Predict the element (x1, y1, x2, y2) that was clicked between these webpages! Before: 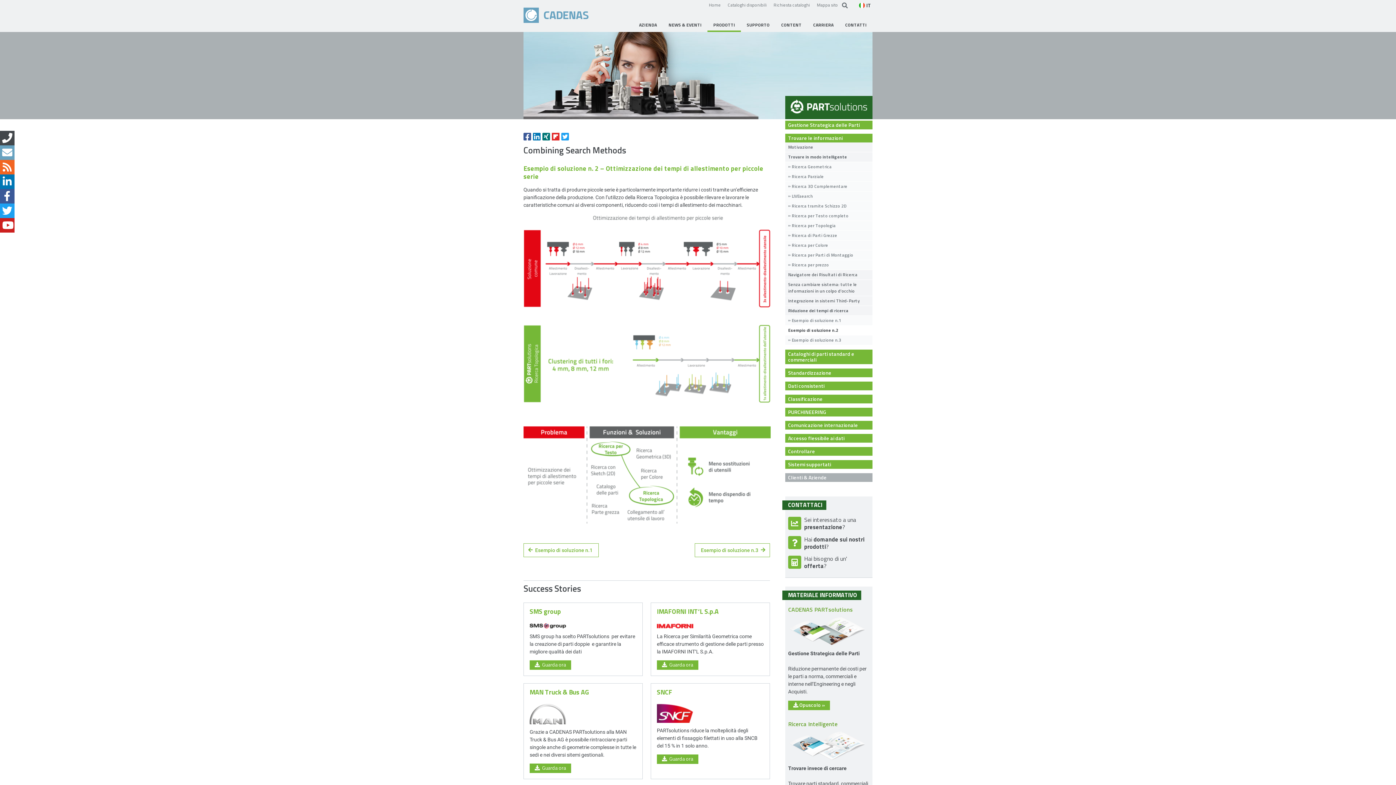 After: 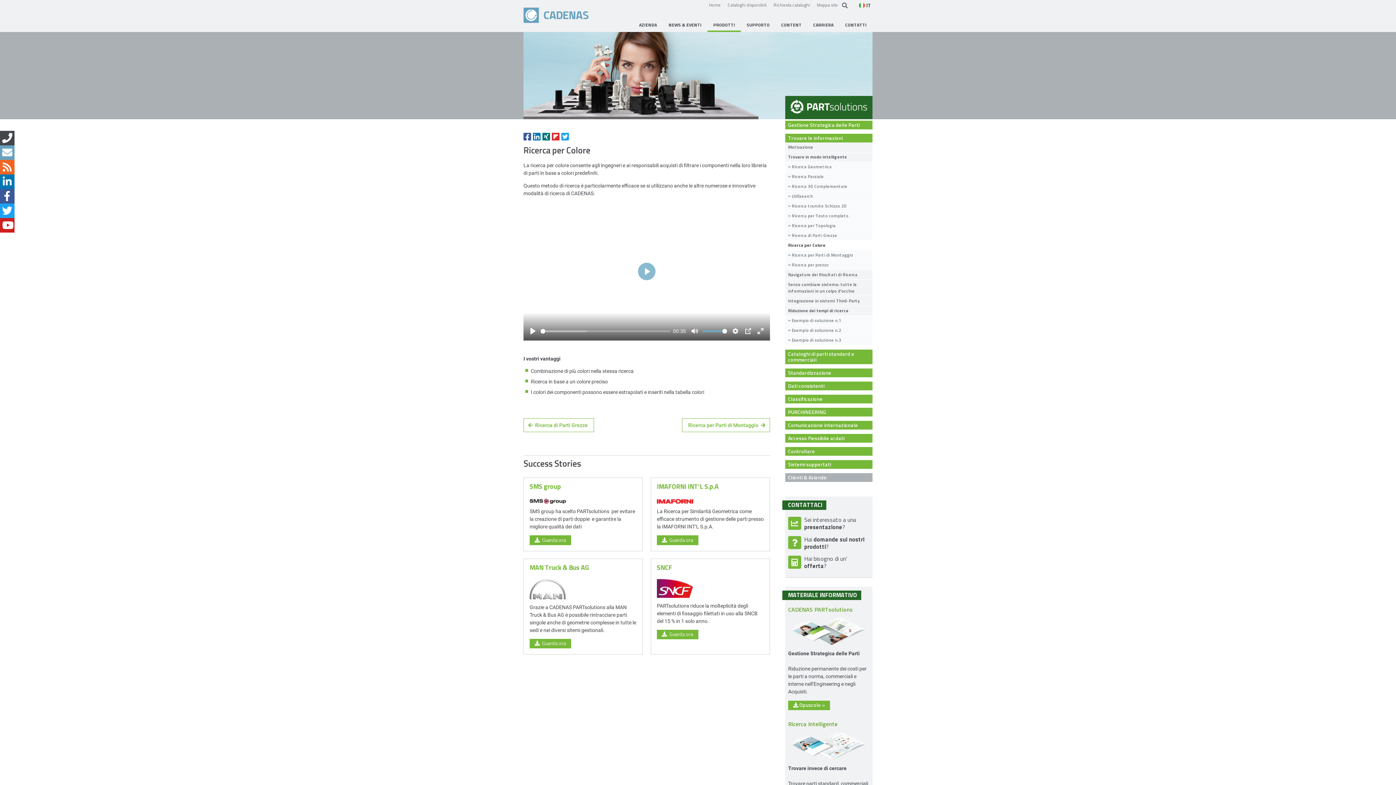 Action: label: Ricerca per Colore bbox: (785, 240, 872, 250)